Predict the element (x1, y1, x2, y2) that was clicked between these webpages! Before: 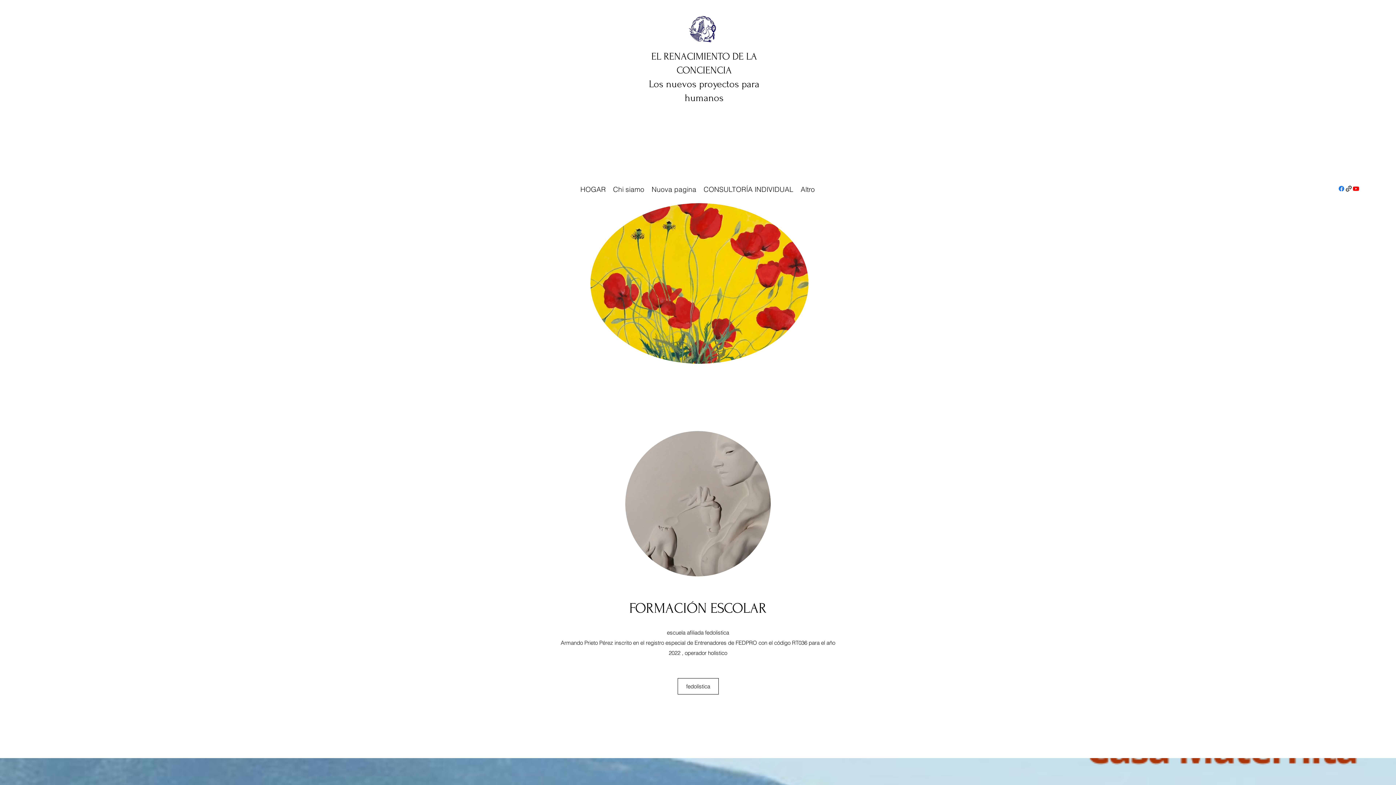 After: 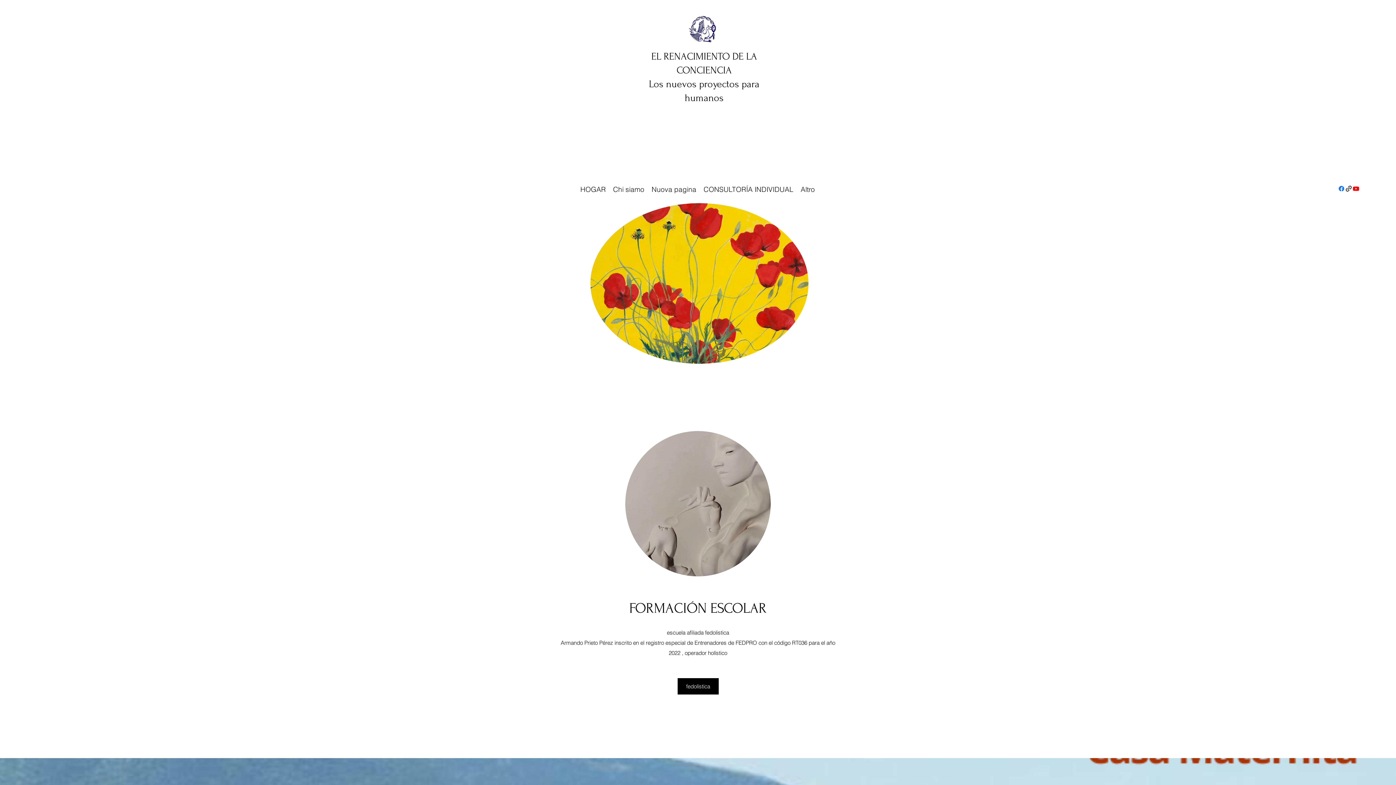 Action: label: fedolística bbox: (677, 678, 718, 694)